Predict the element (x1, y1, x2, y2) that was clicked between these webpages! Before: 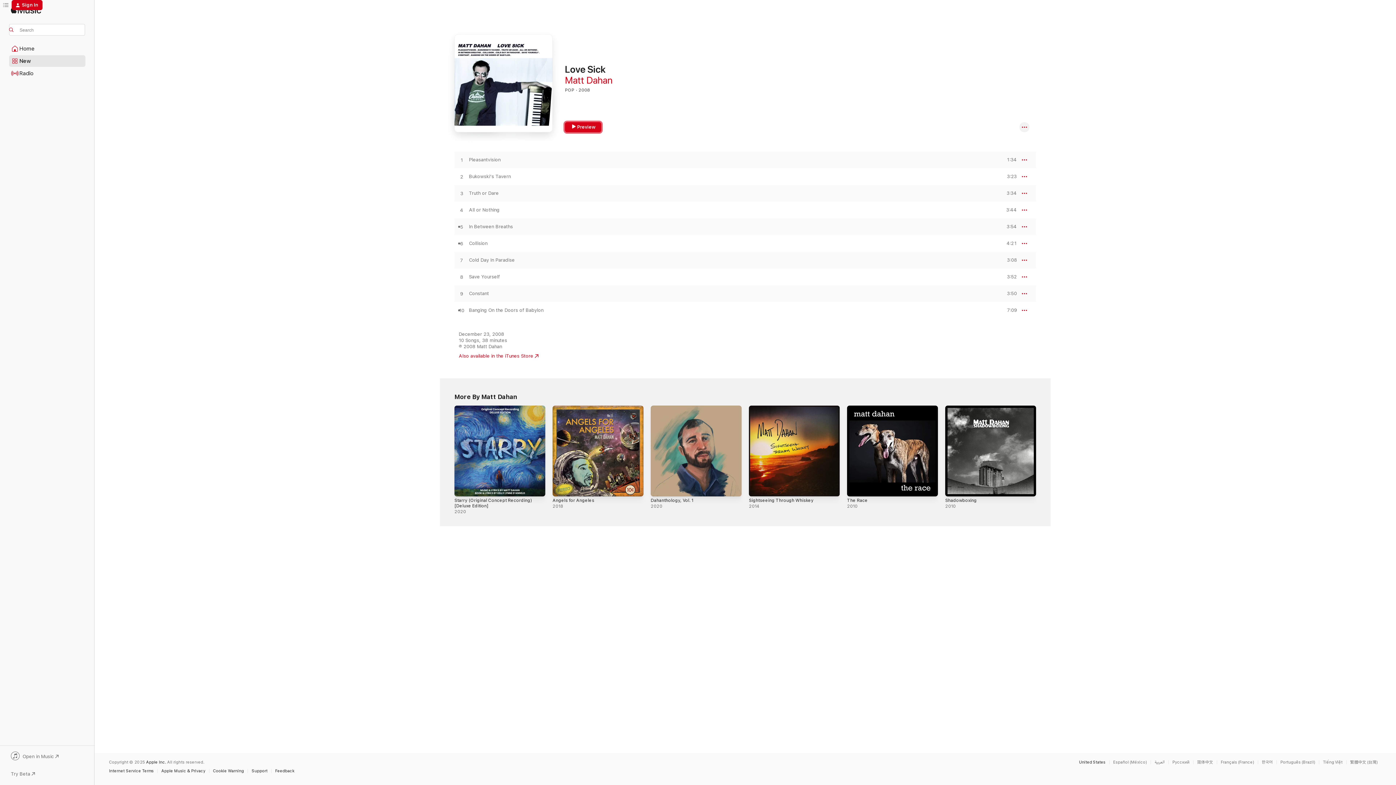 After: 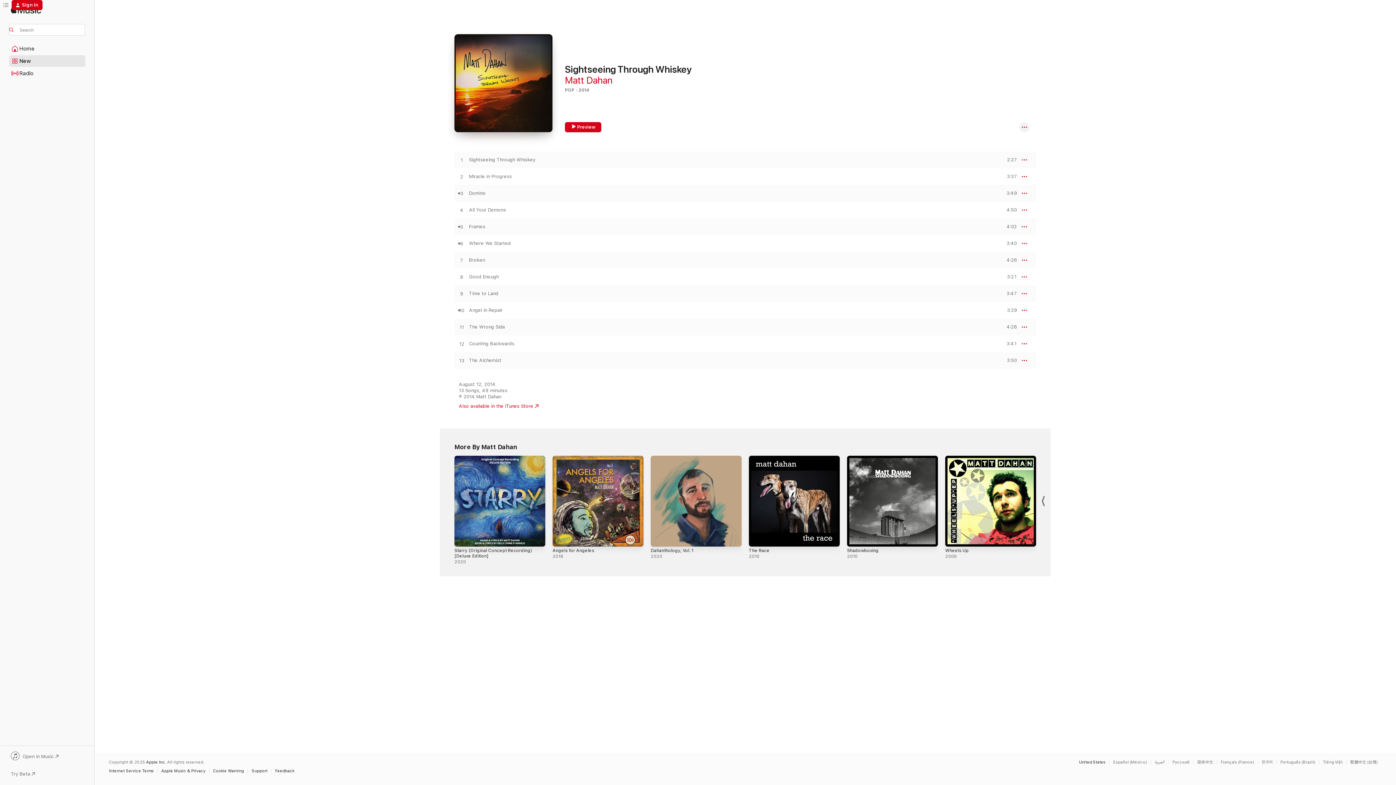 Action: bbox: (749, 405, 840, 496) label: Sightseeing Through Whiskey, 2014